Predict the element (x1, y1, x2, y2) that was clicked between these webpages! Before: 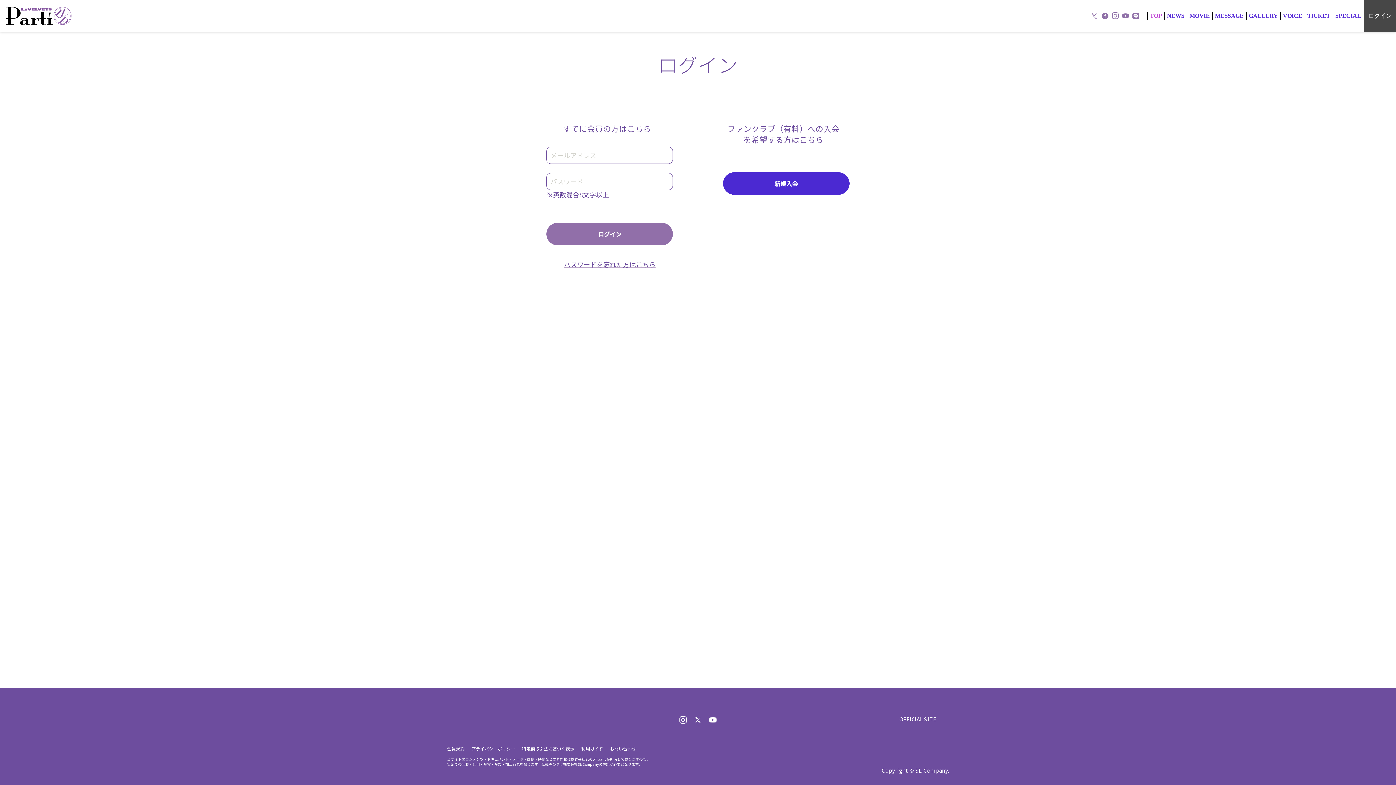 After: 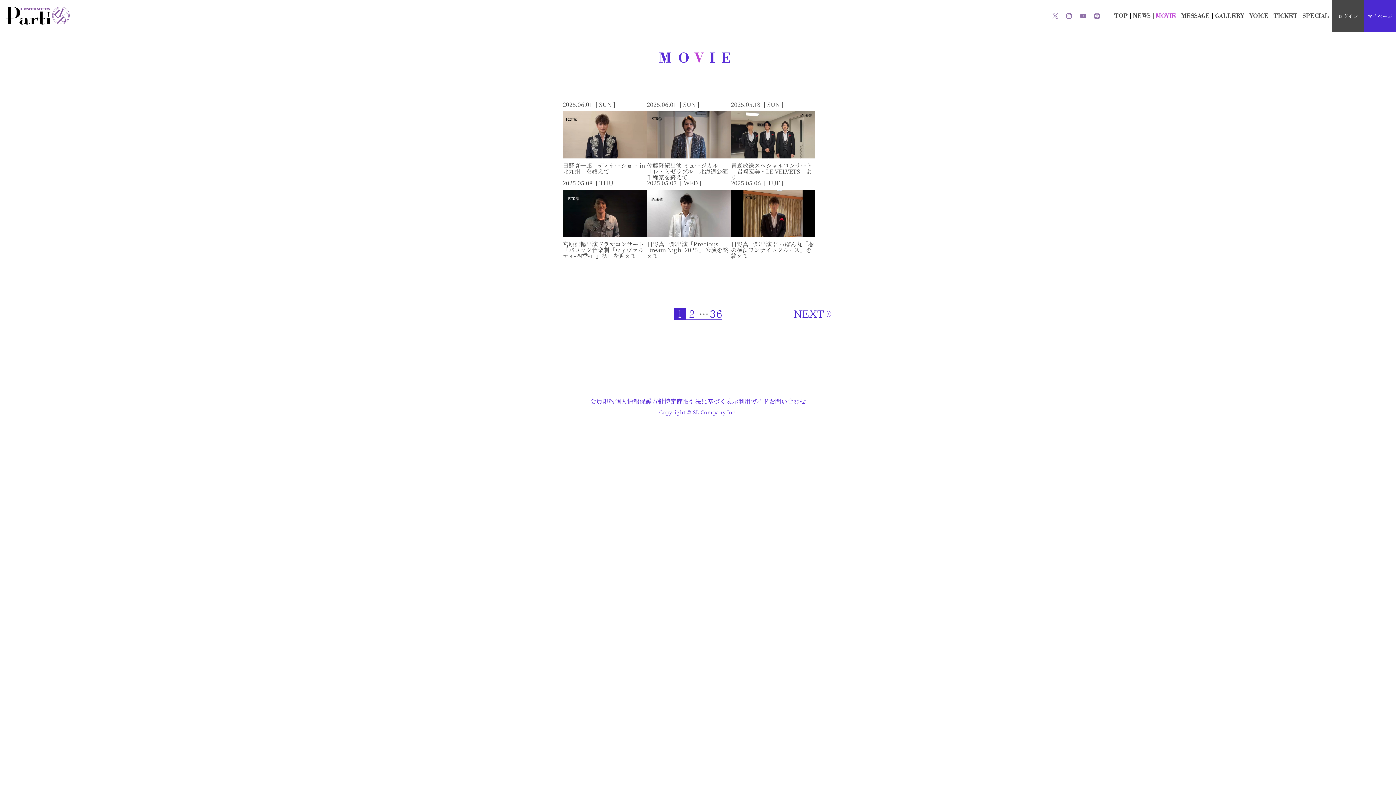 Action: bbox: (1189, 12, 1210, 19) label: MOVIE